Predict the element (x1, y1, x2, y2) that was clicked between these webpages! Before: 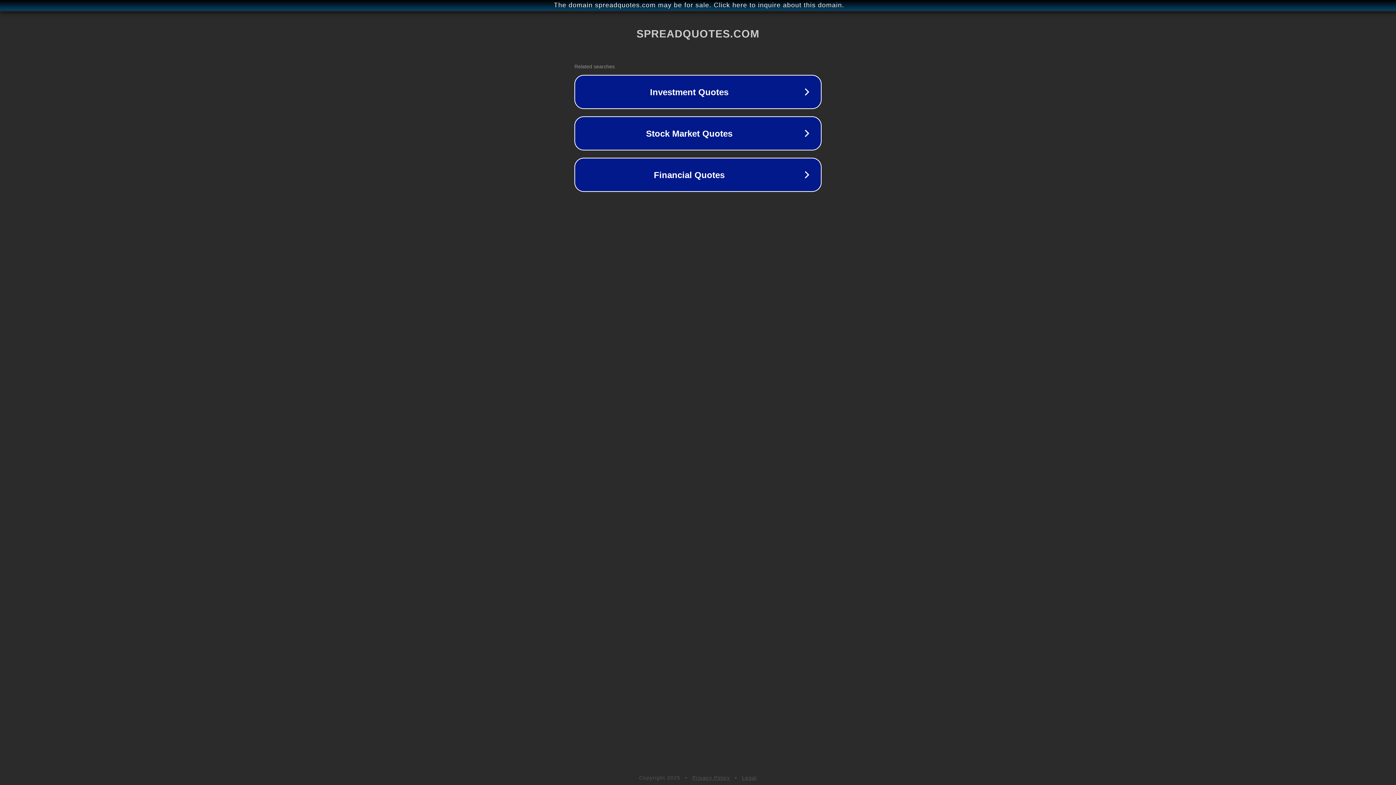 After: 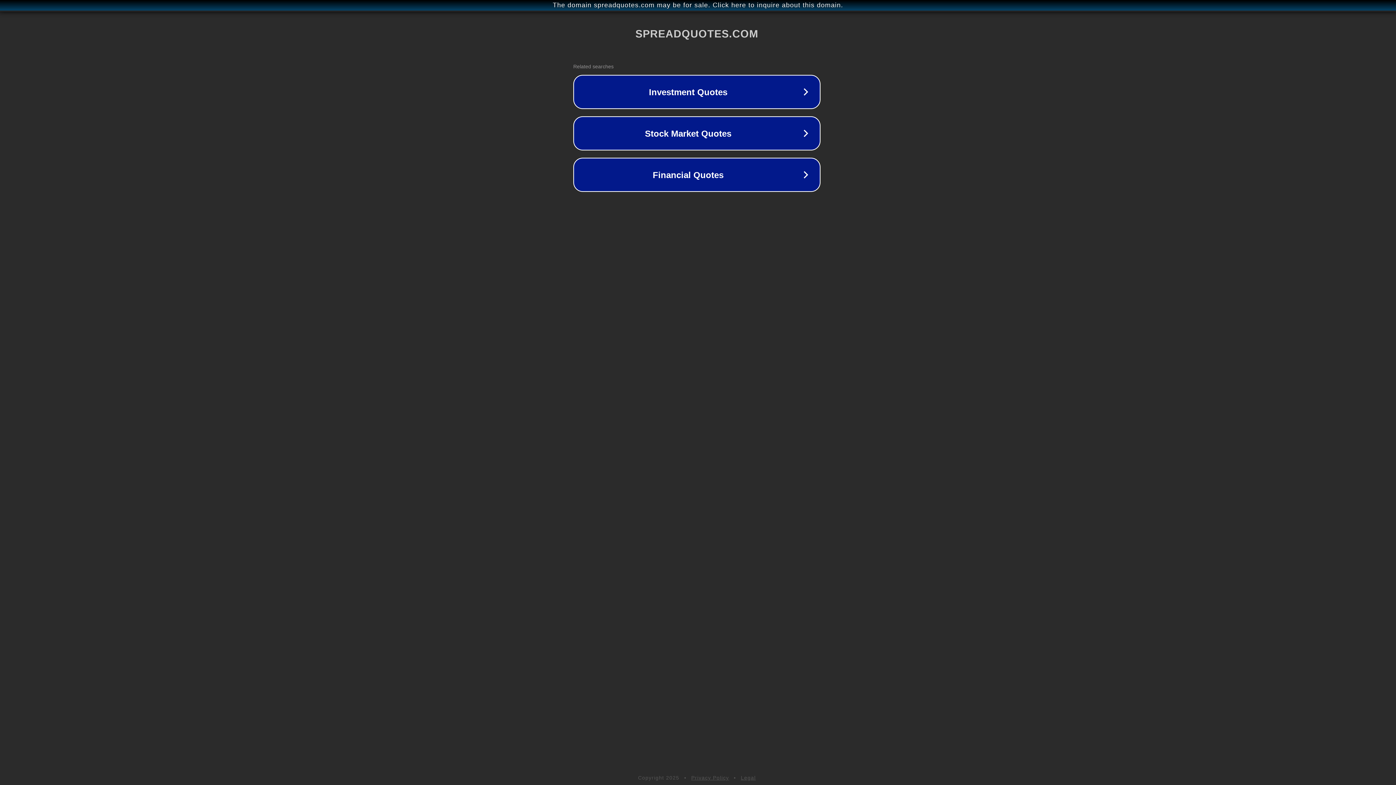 Action: label: The domain spreadquotes.com may be for sale. Click here to inquire about this domain. bbox: (1, 1, 1397, 9)